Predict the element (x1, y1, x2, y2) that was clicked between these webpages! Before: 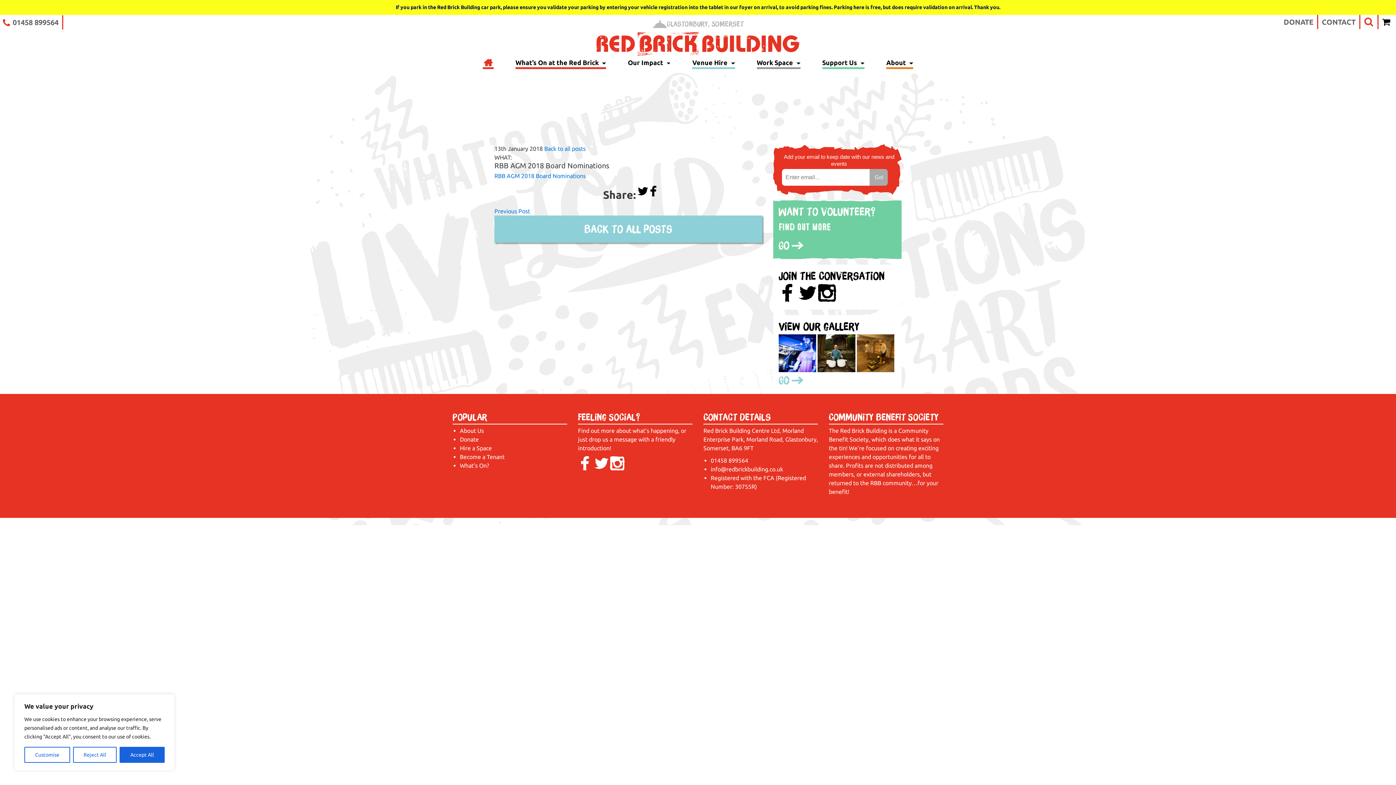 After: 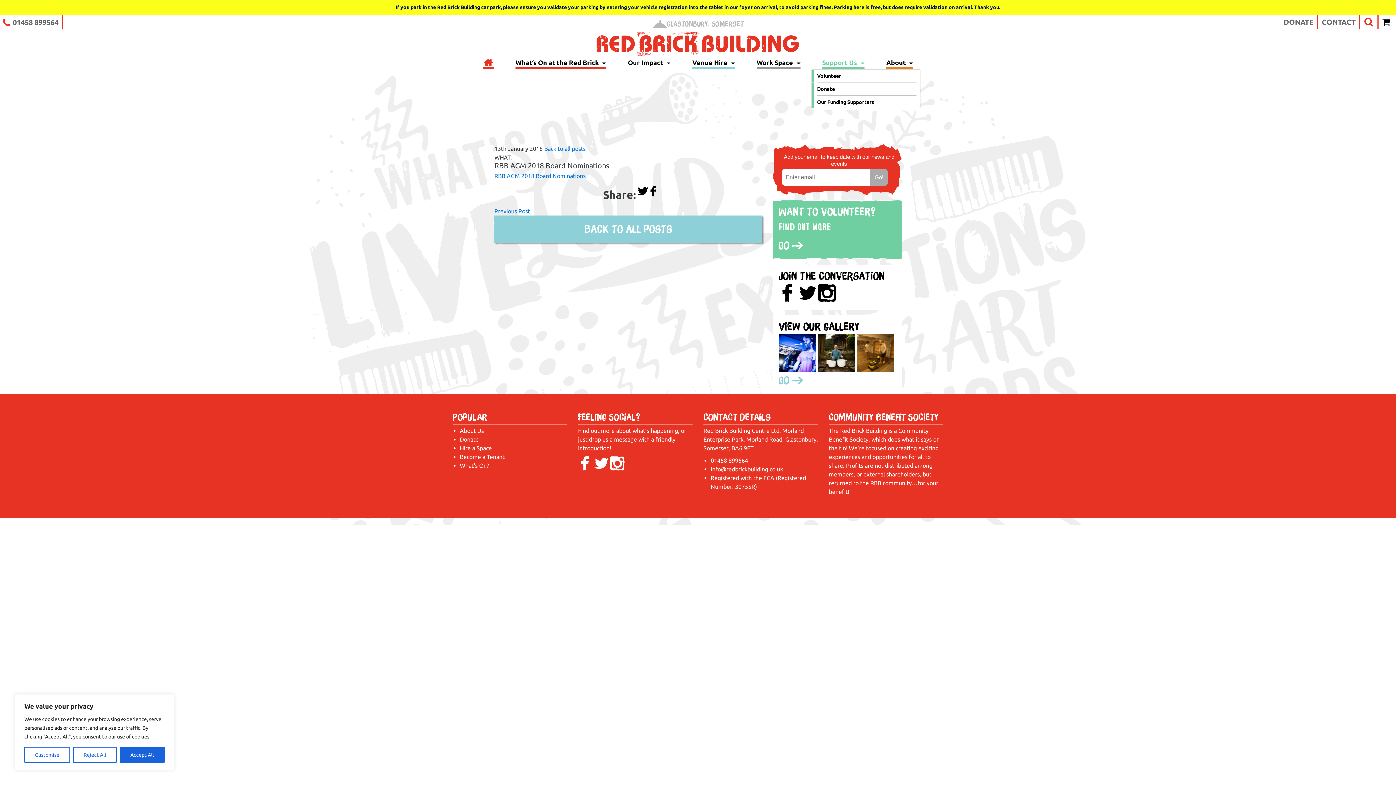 Action: bbox: (822, 58, 864, 69) label: Support Us 